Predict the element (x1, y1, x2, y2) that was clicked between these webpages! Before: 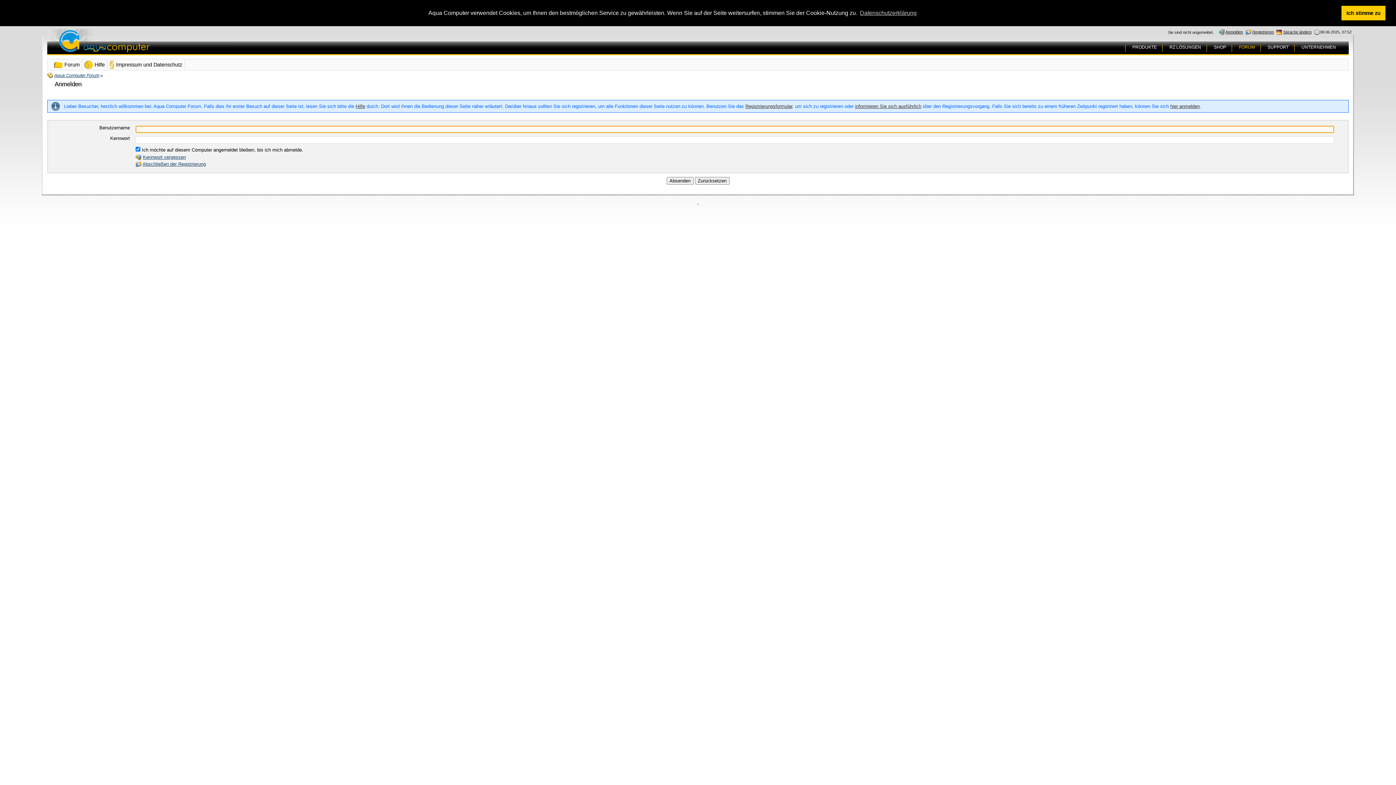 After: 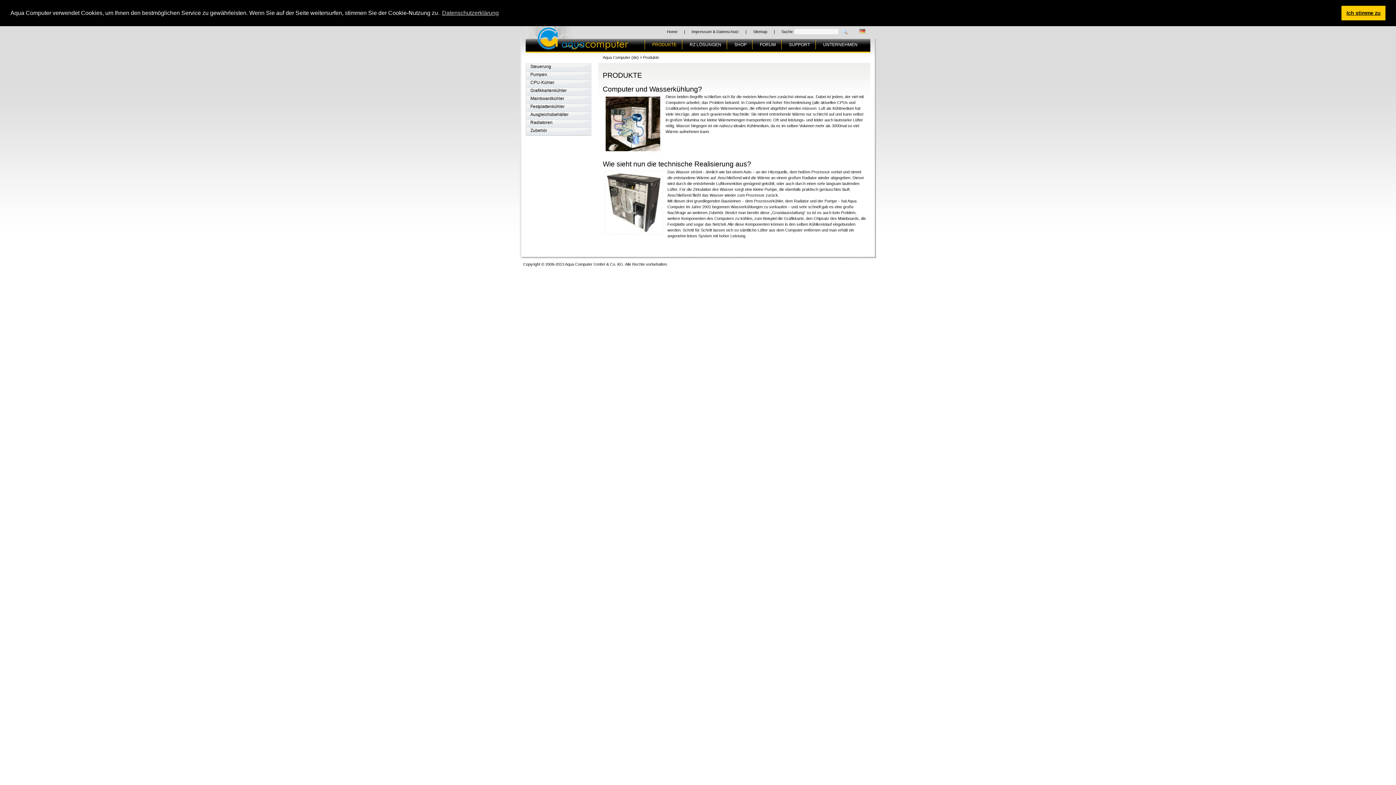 Action: label: PRODUKTE bbox: (1130, 42, 1157, 51)